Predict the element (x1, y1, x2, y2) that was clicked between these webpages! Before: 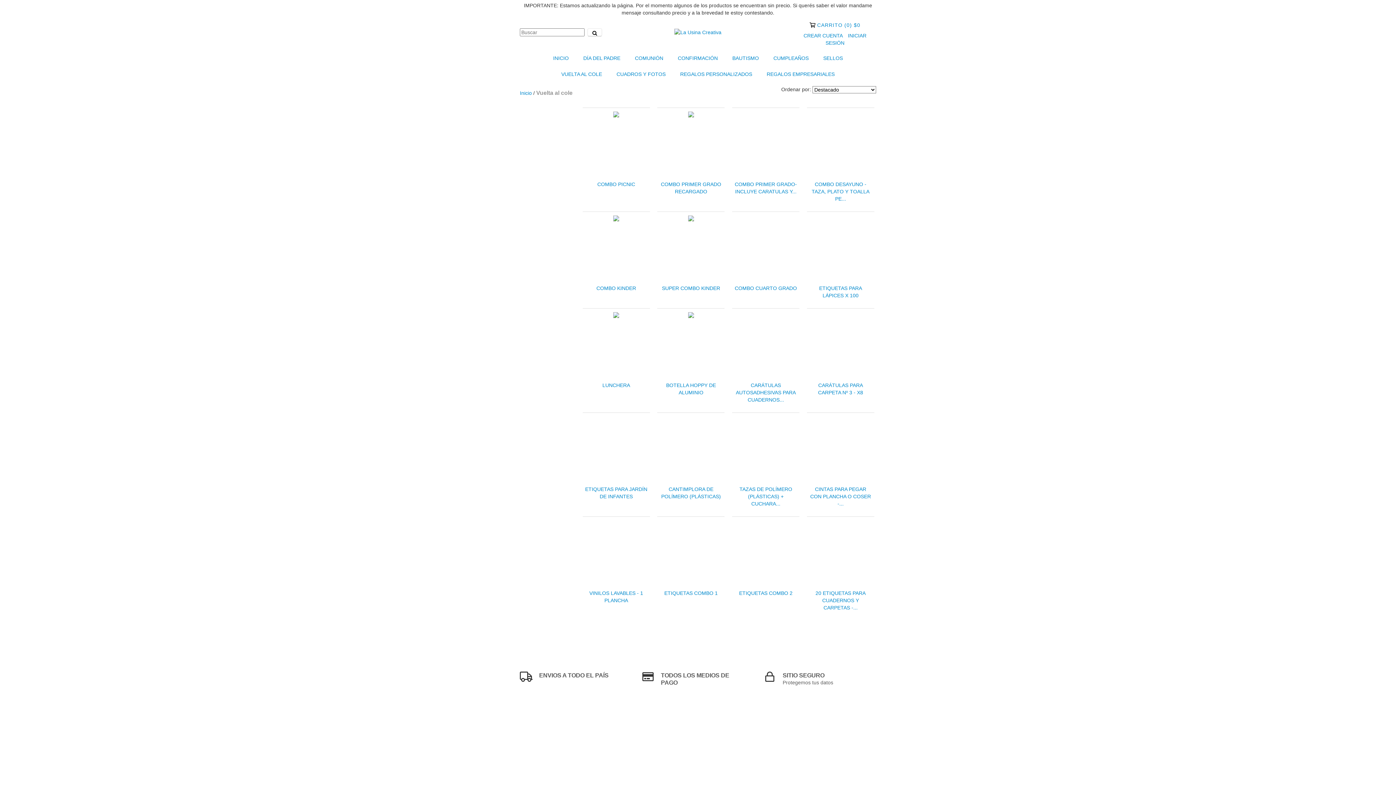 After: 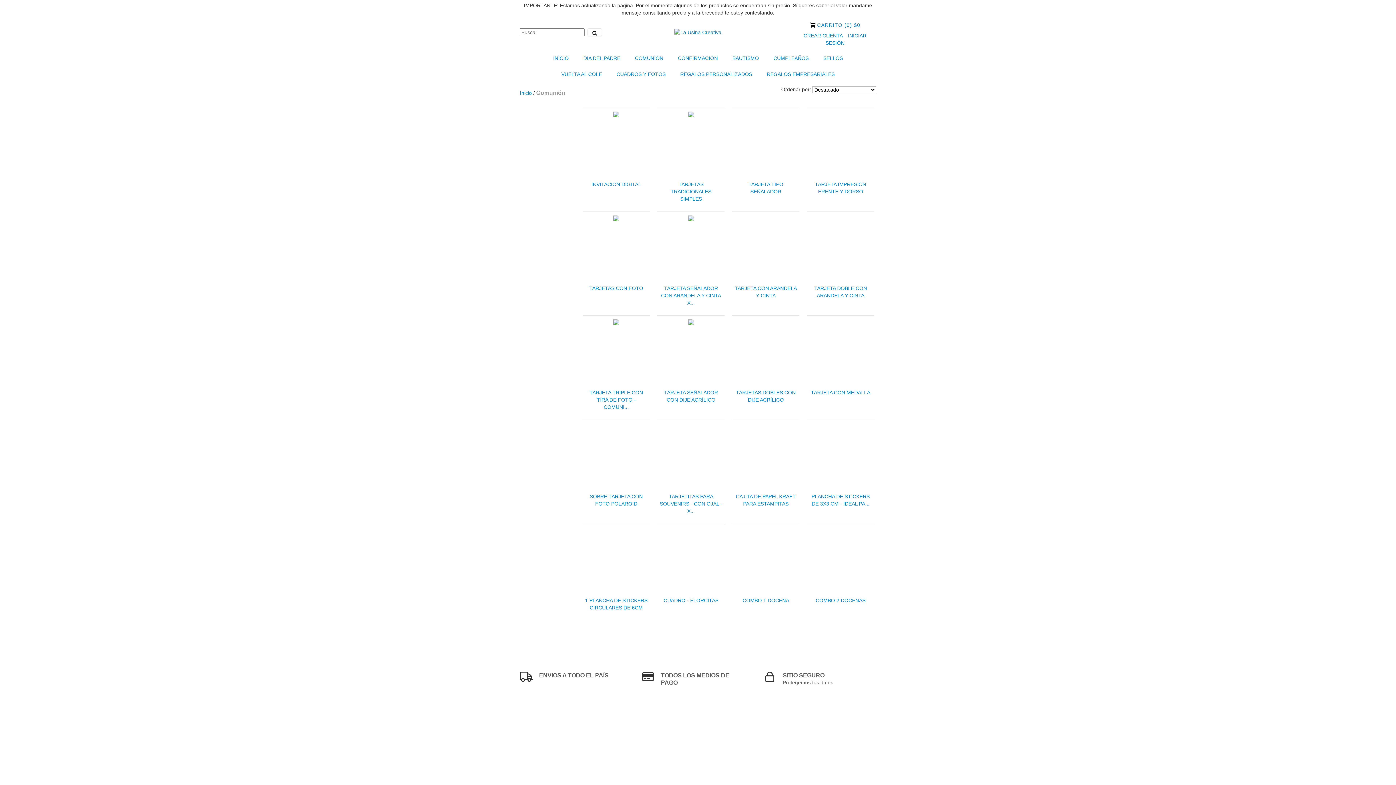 Action: bbox: (628, 50, 670, 66) label: COMUNIÓN